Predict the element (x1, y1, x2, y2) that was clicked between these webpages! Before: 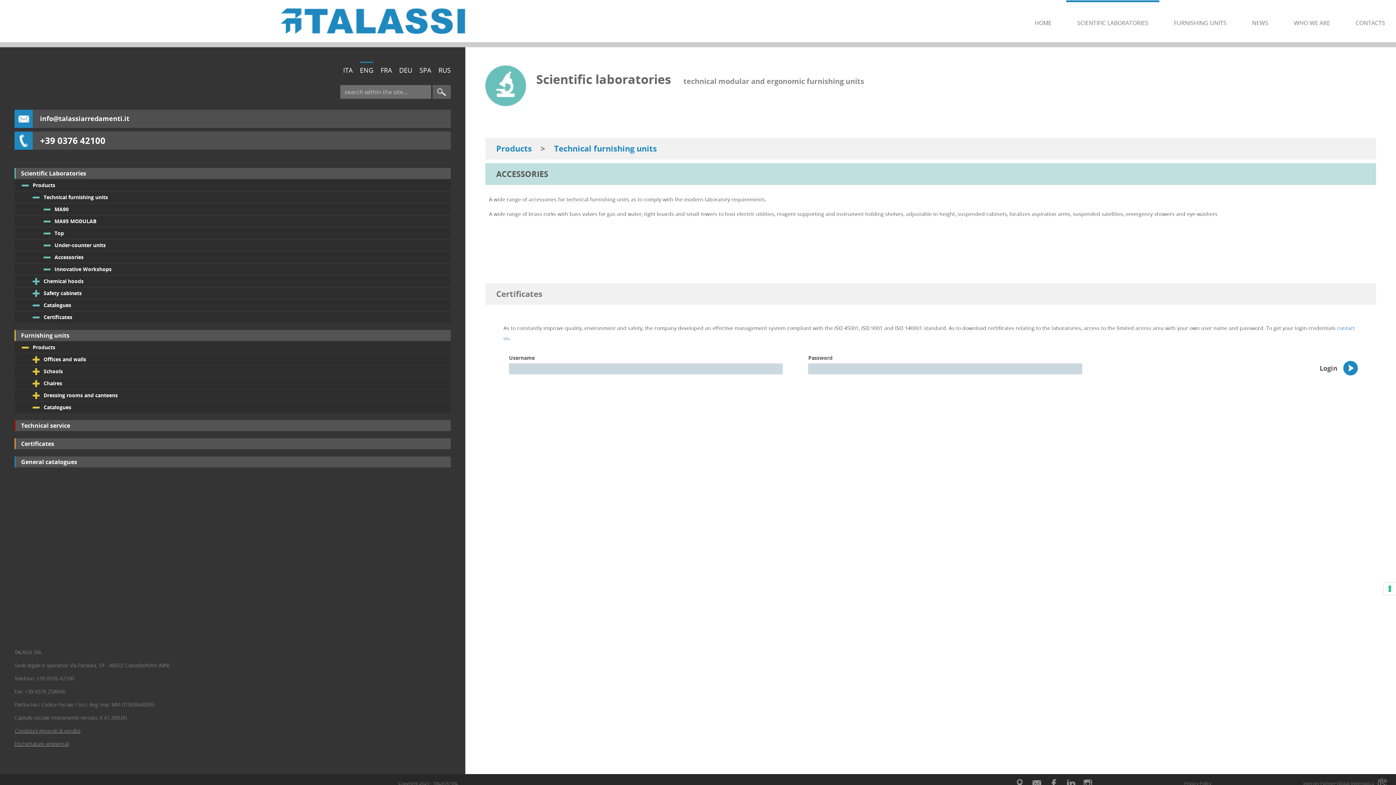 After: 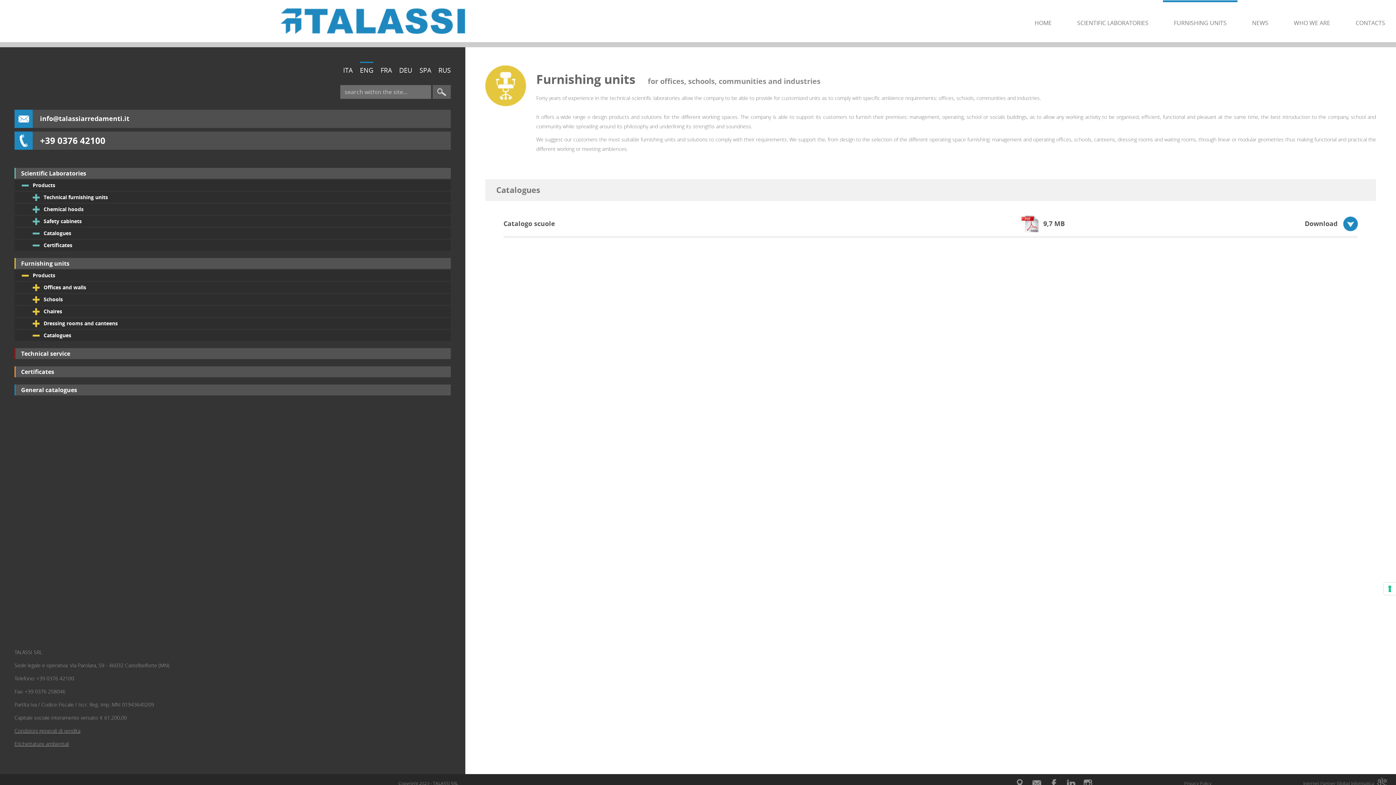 Action: label: Catalogues bbox: (14, 402, 450, 413)